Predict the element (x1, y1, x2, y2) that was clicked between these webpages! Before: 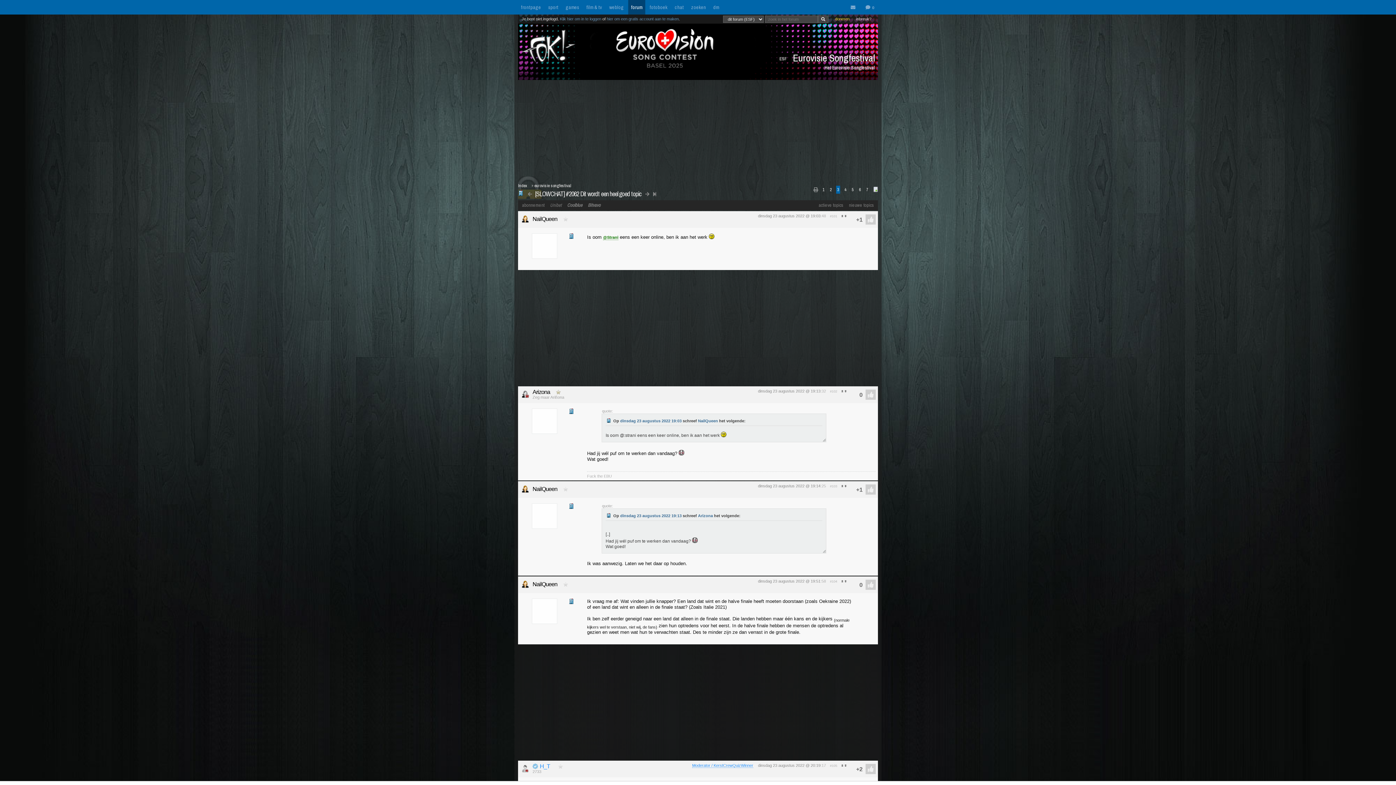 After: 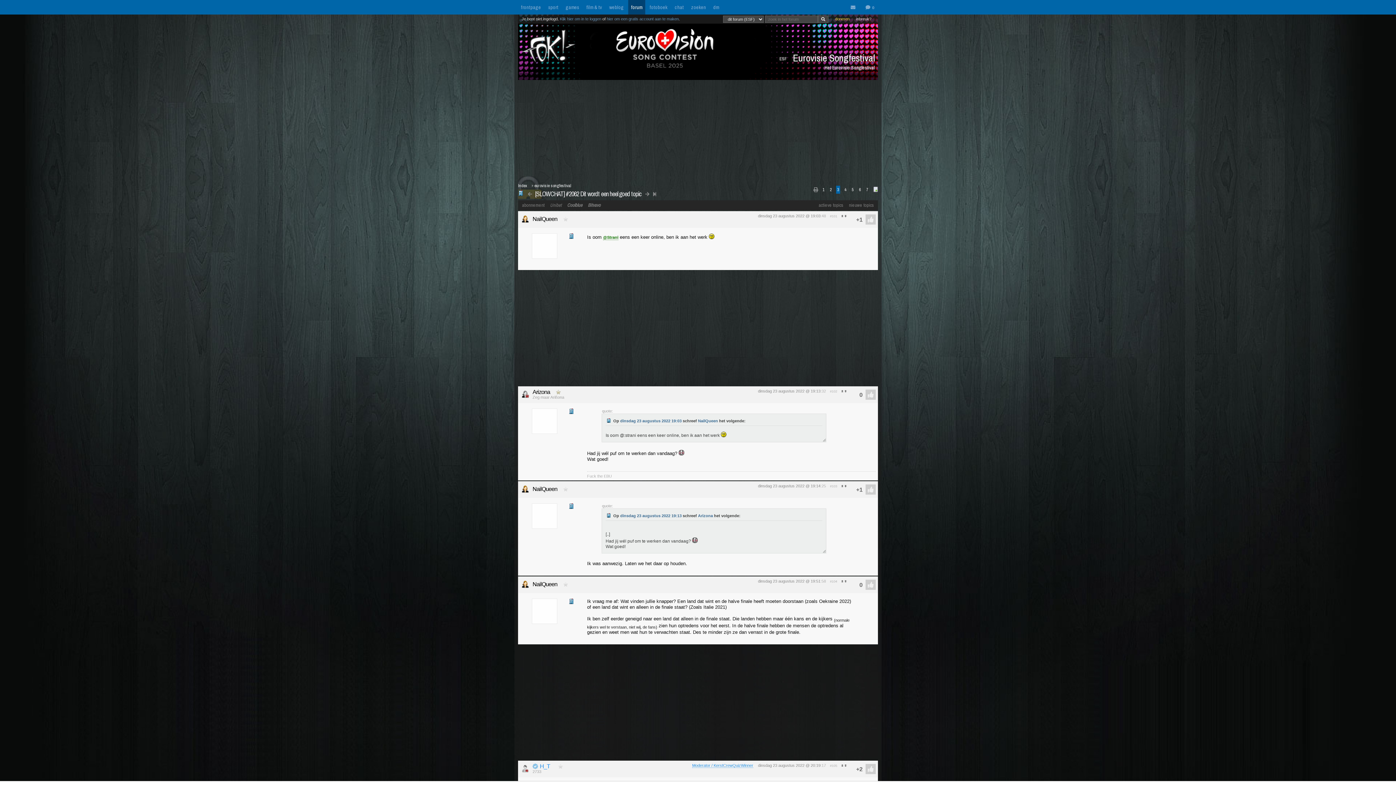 Action: bbox: (553, 765, 569, 769)